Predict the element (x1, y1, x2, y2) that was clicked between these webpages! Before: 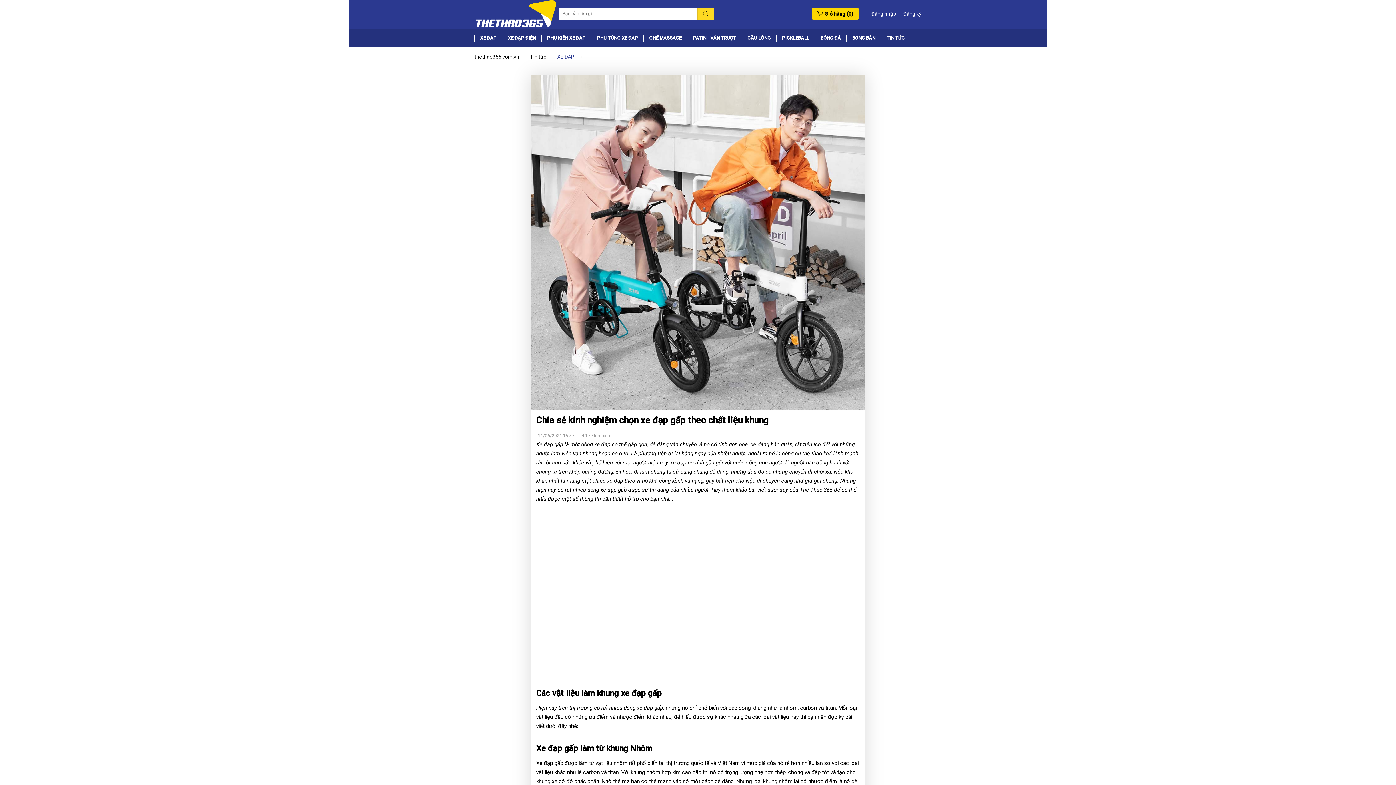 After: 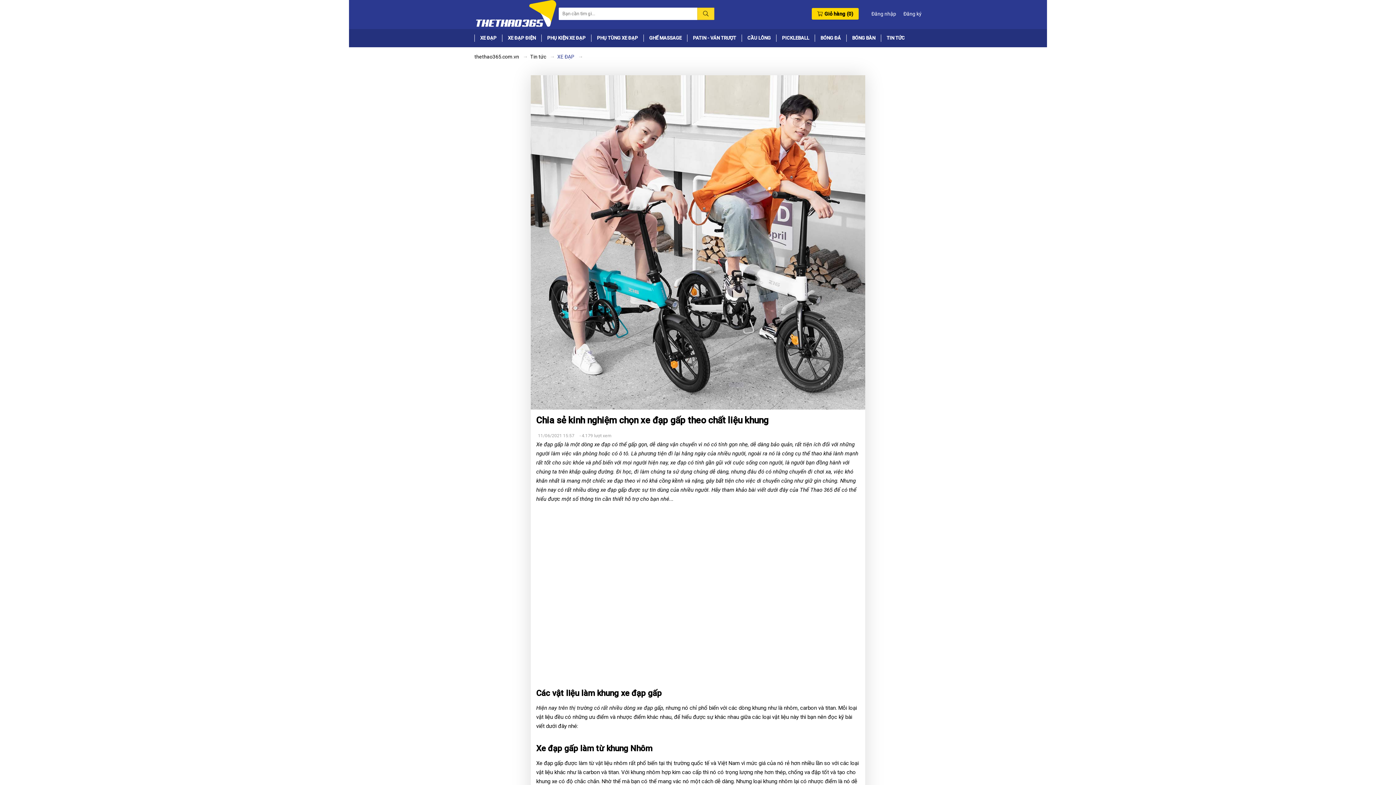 Action: bbox: (1374, 745, 1389, 760) label: Về đầu trang